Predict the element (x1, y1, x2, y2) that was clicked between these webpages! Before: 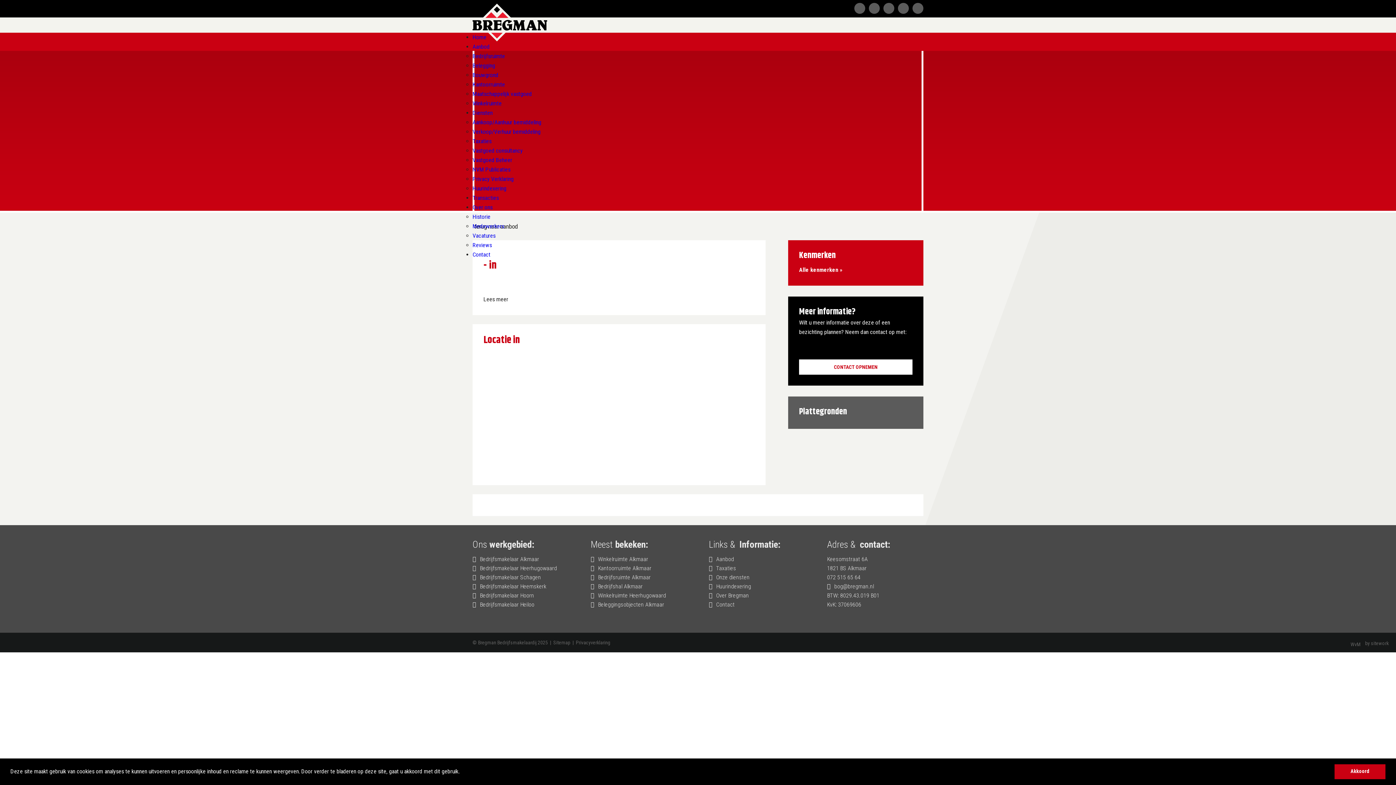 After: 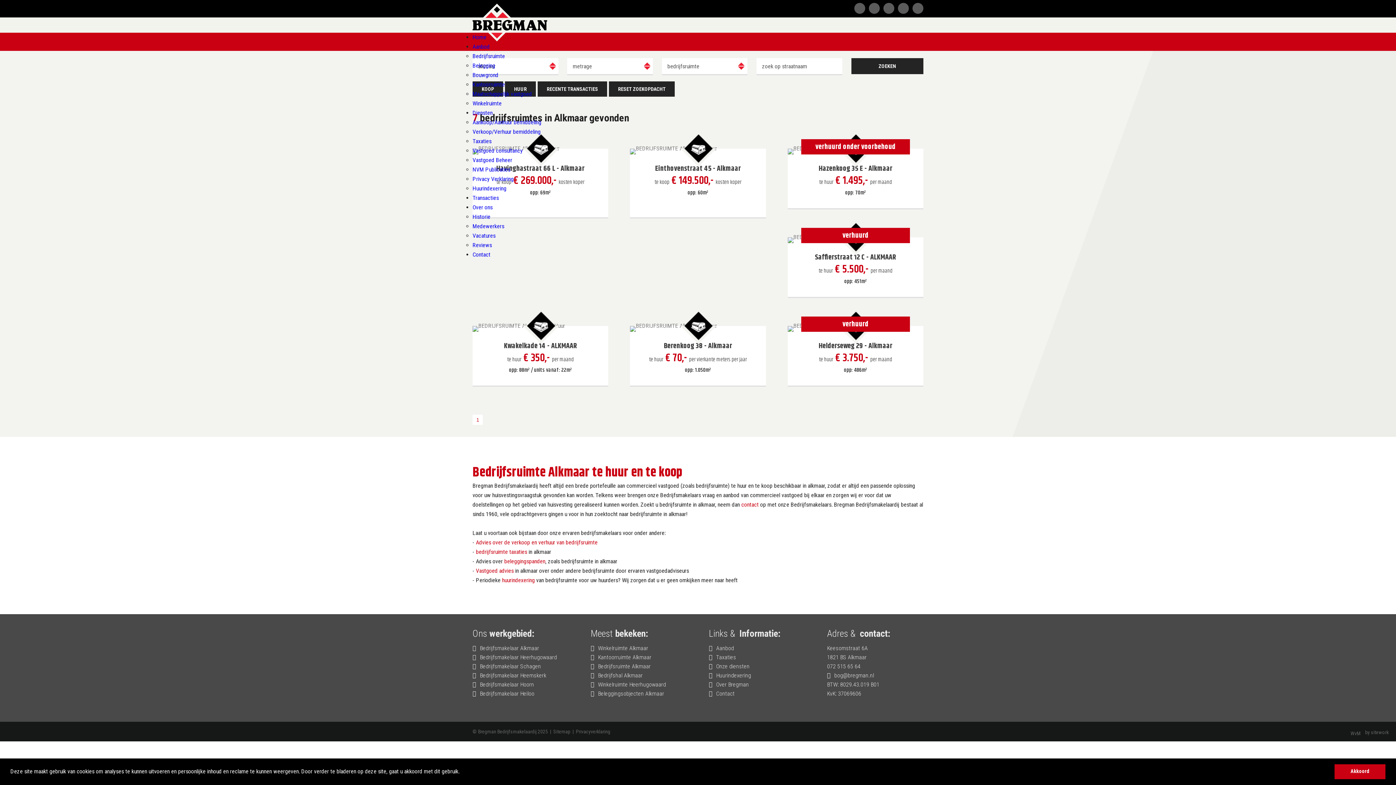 Action: label: Bedrijfsruimte Alkmaar
 bbox: (598, 574, 650, 581)